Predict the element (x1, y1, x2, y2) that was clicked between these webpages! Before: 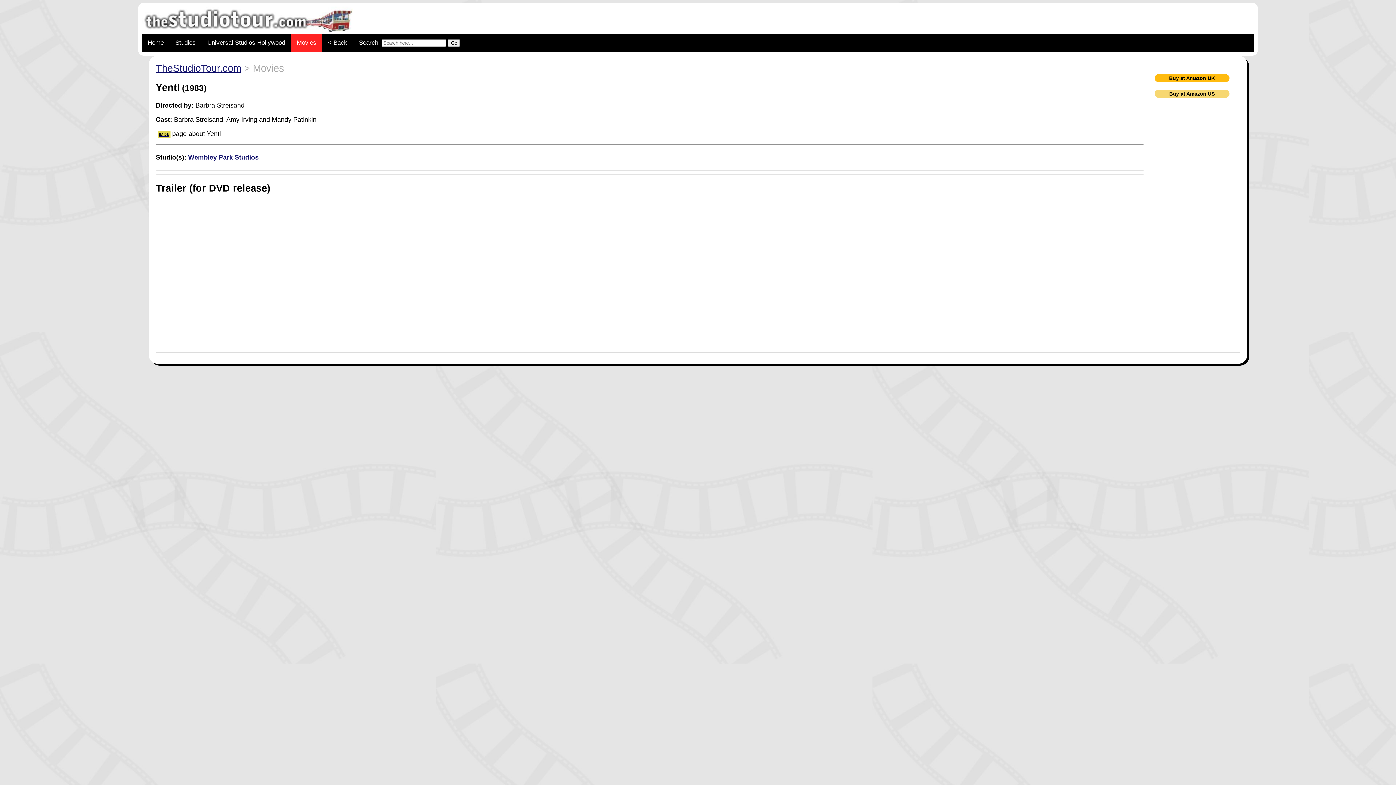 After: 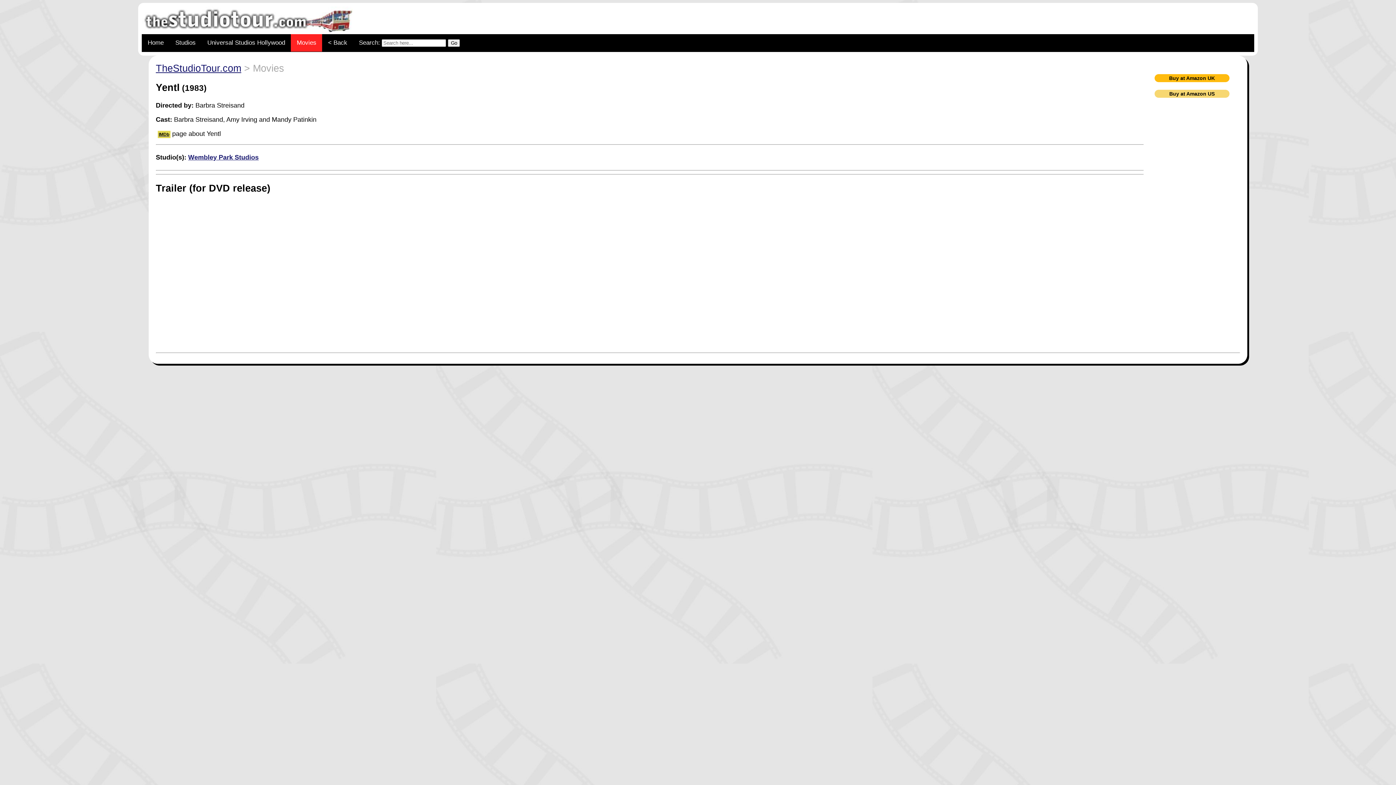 Action: label: Movies bbox: (291, 34, 322, 51)